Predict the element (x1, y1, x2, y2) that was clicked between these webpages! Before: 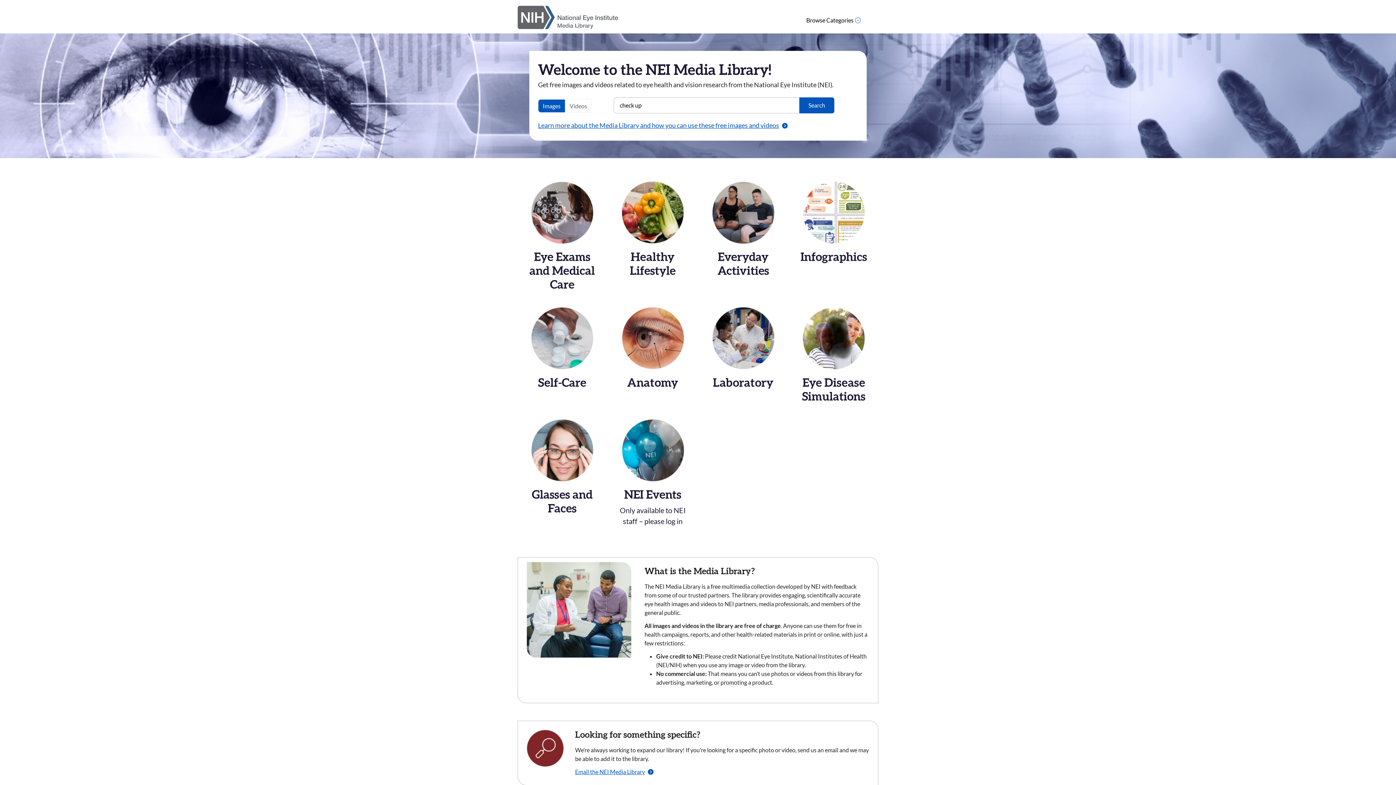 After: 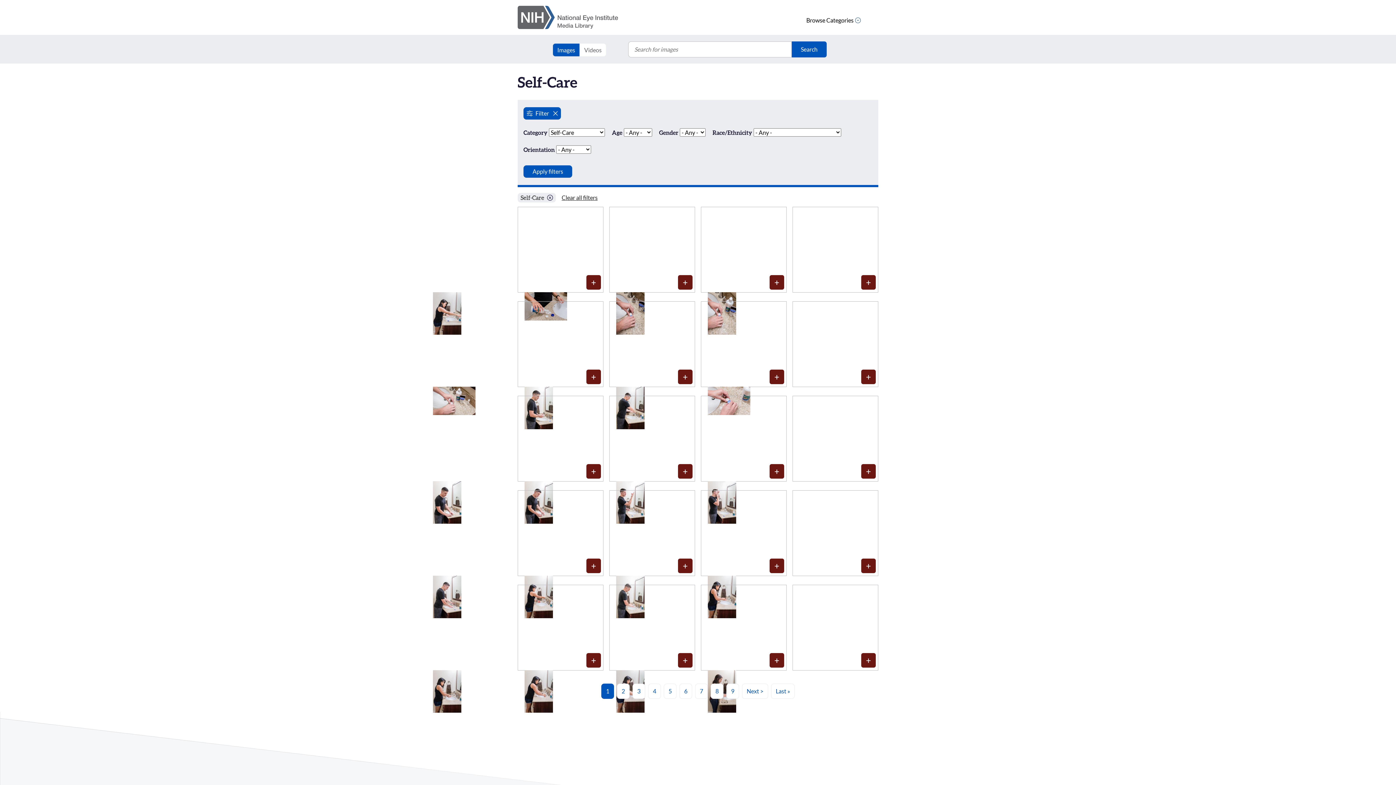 Action: label: Self-Care bbox: (517, 307, 606, 417)